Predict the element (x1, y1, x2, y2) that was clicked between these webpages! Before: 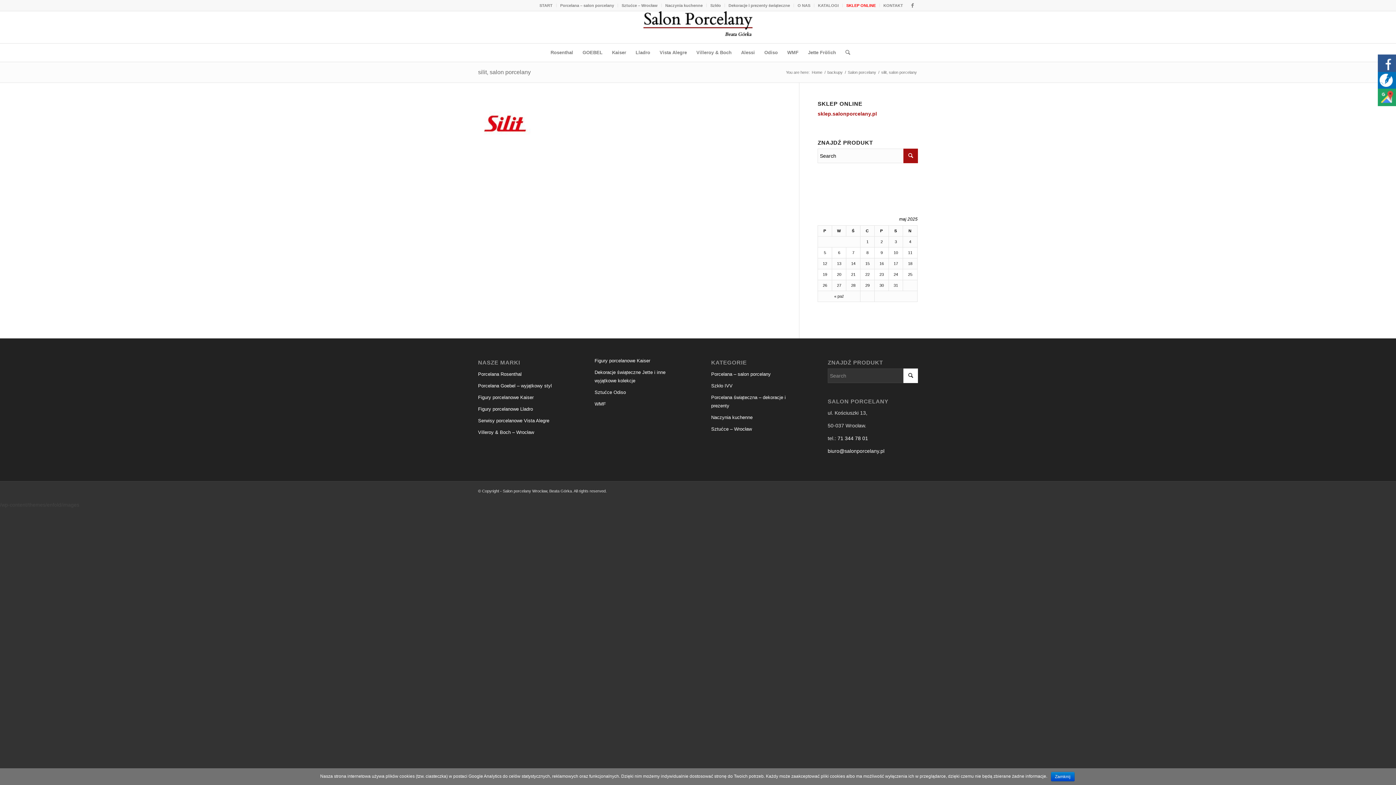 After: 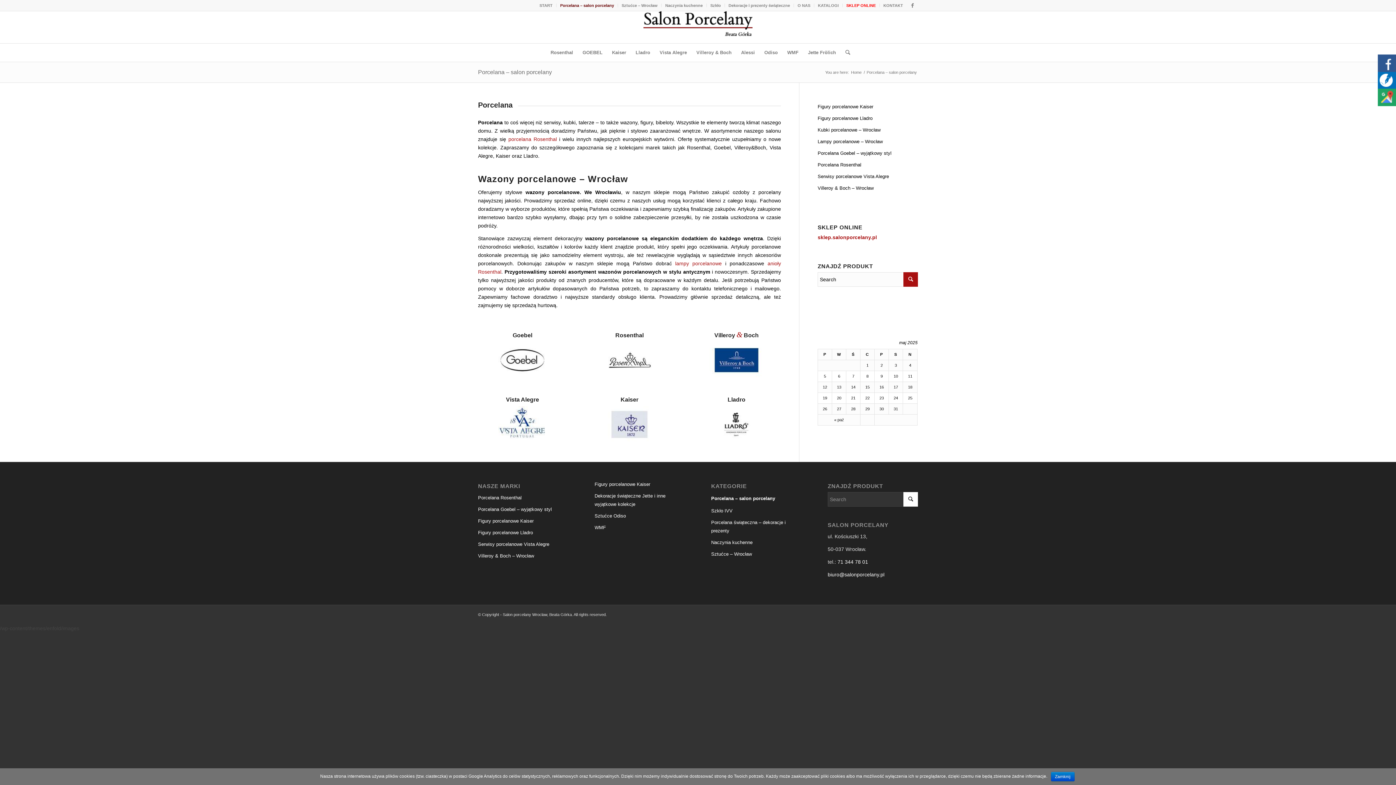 Action: label: Porcelana – salon porcelany bbox: (711, 368, 801, 380)